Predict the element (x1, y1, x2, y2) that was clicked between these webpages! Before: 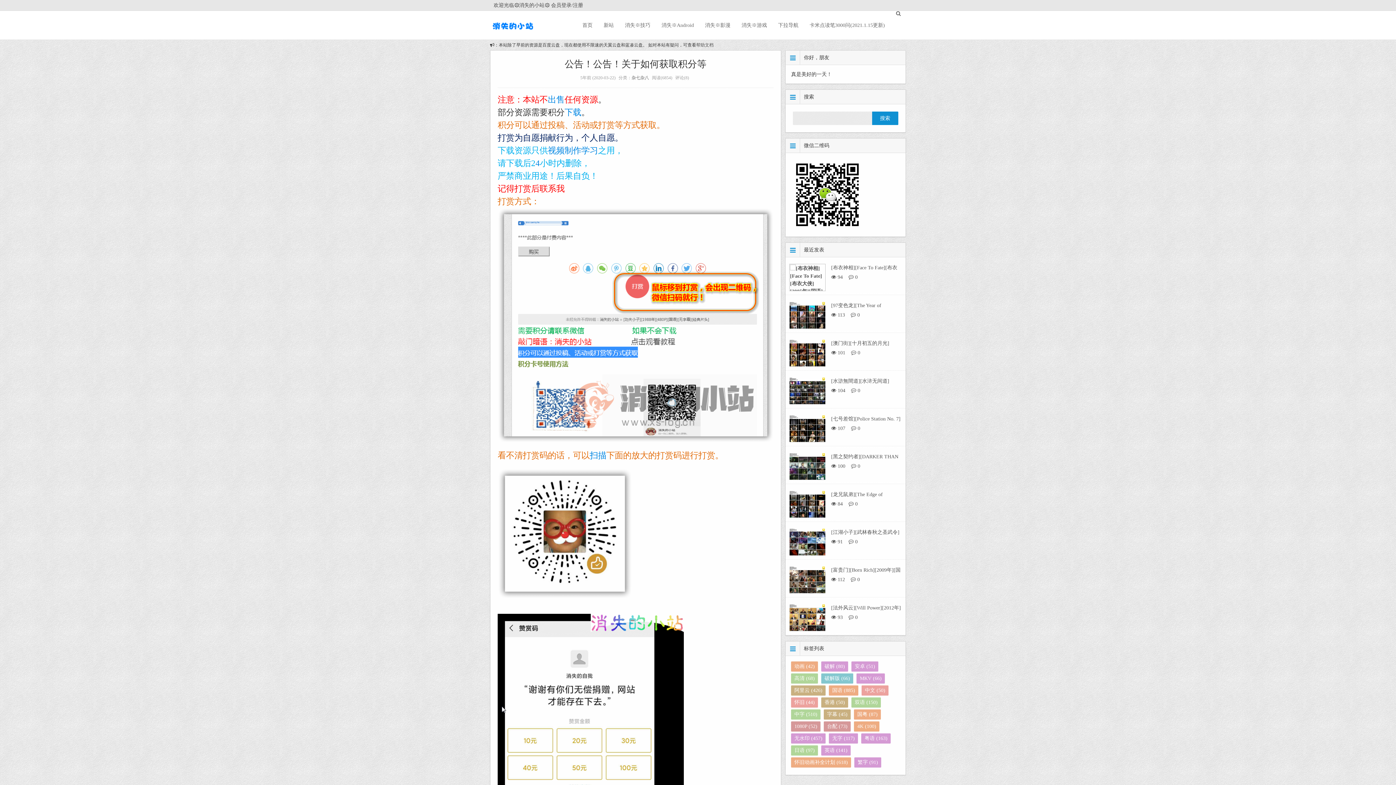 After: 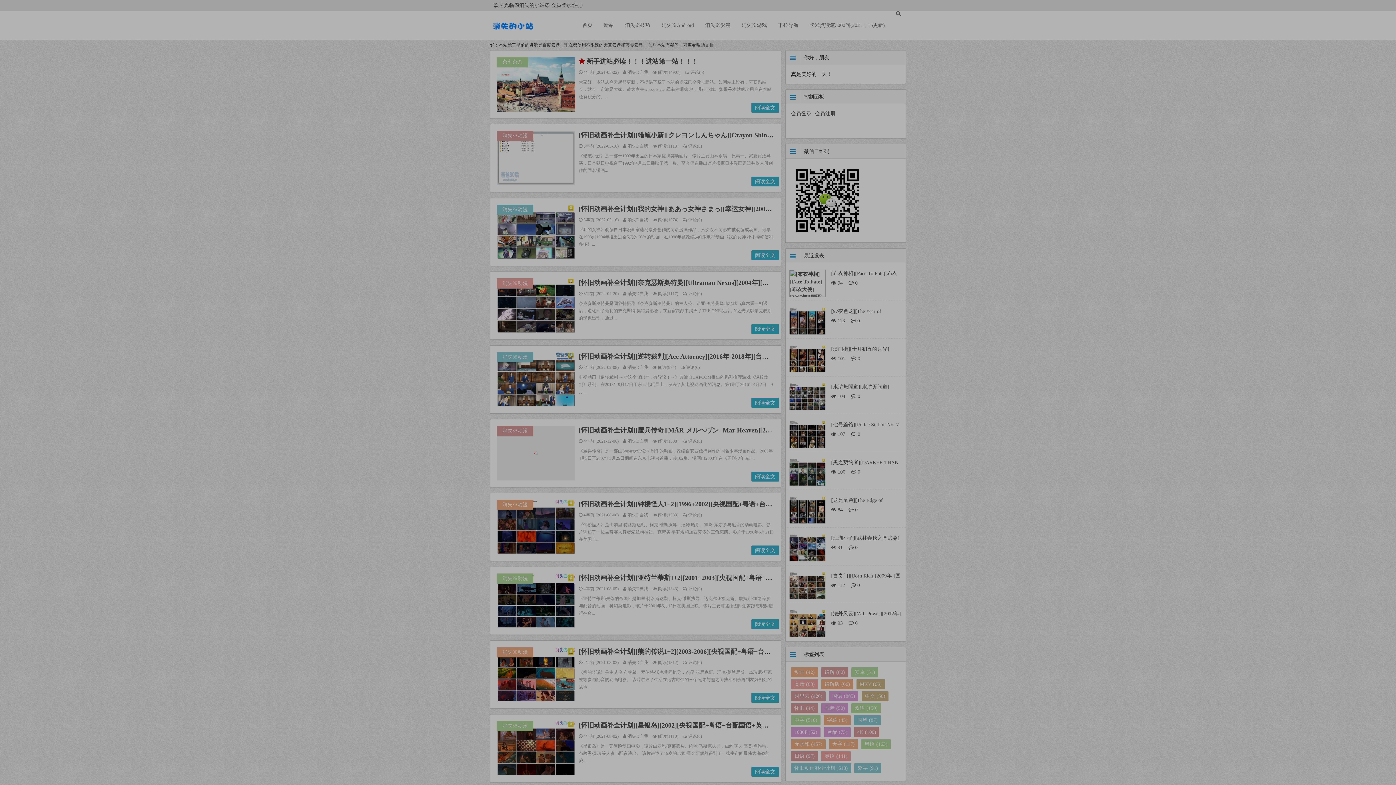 Action: label: 台配 (73) bbox: (824, 721, 851, 732)